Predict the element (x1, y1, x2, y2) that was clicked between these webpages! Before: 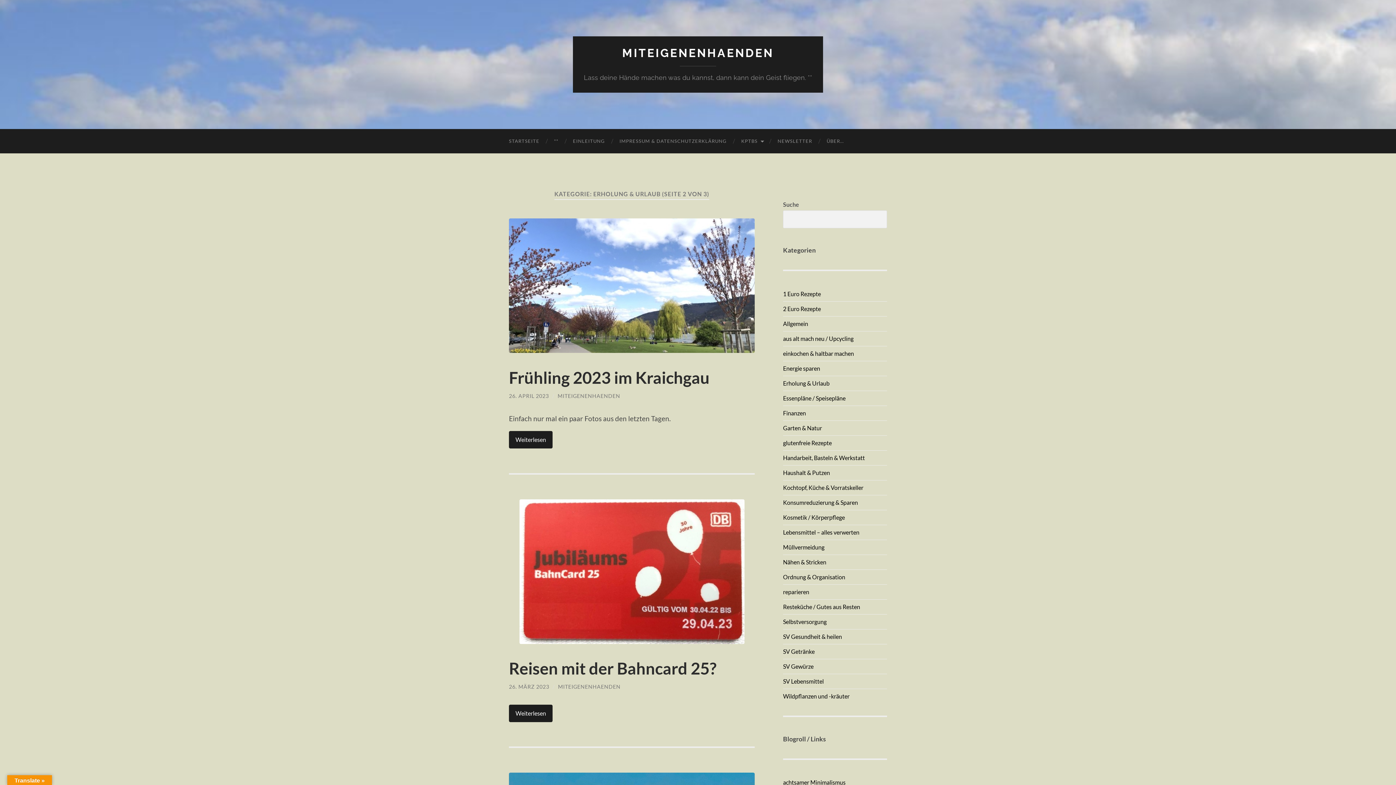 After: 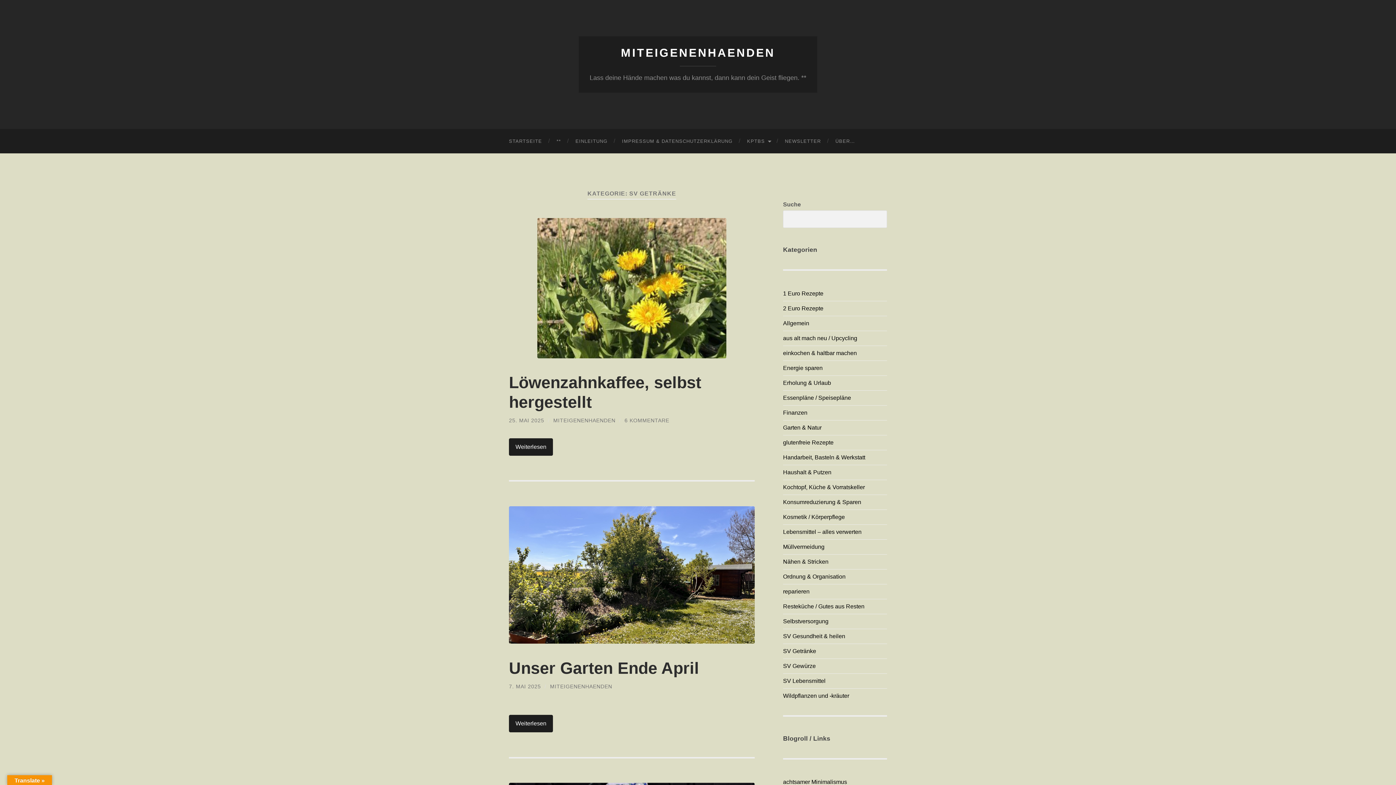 Action: label: SV Getränke bbox: (783, 648, 814, 655)